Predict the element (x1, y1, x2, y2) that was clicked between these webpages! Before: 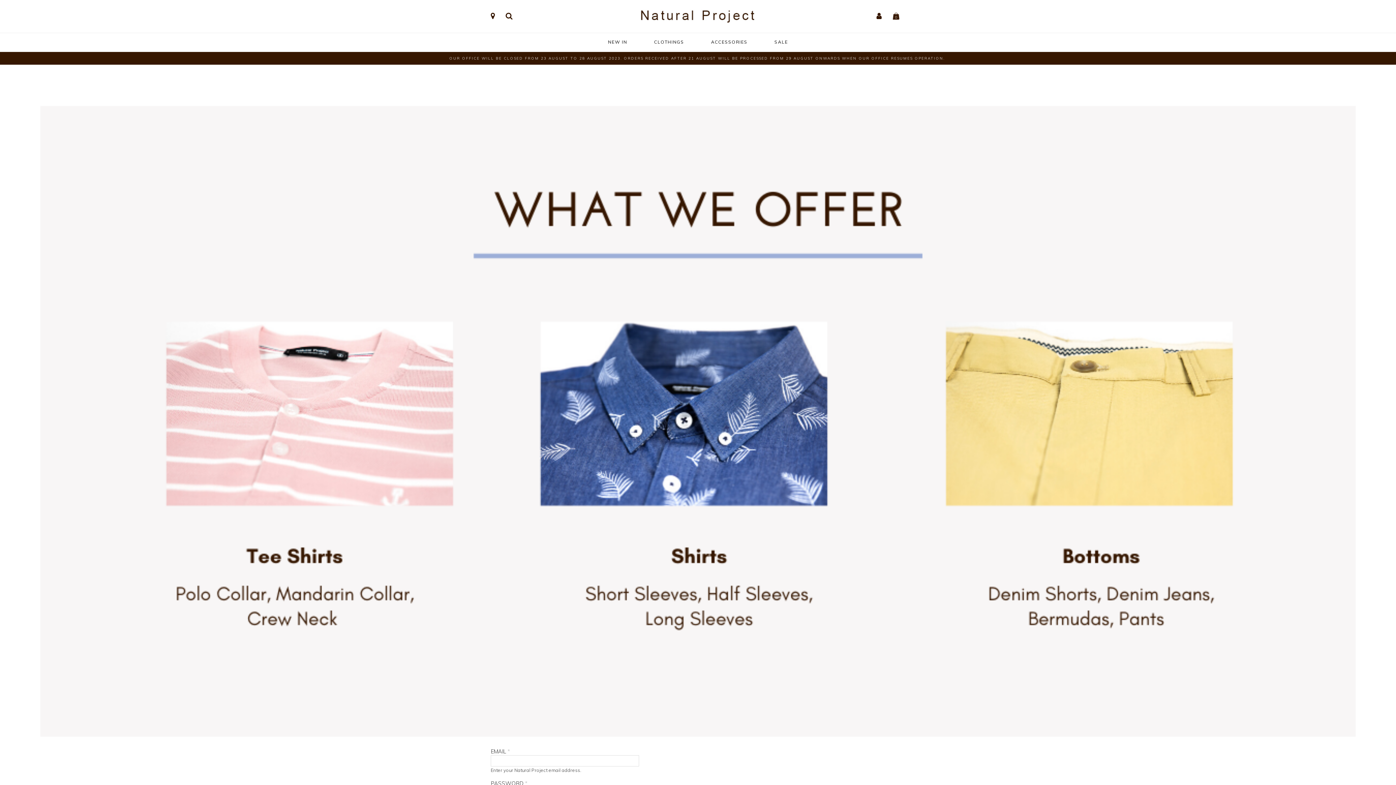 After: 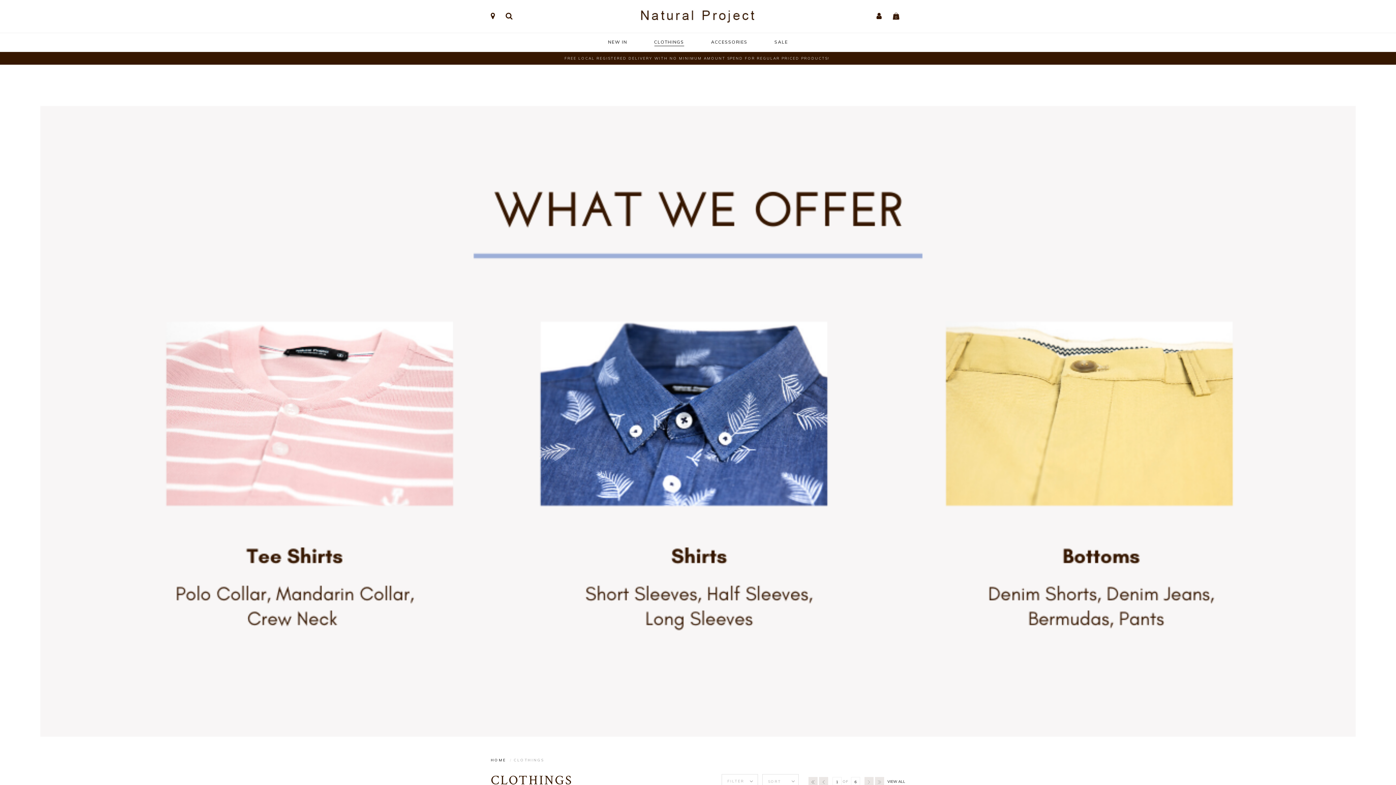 Action: bbox: (654, 38, 684, 46) label: CLOTHINGS